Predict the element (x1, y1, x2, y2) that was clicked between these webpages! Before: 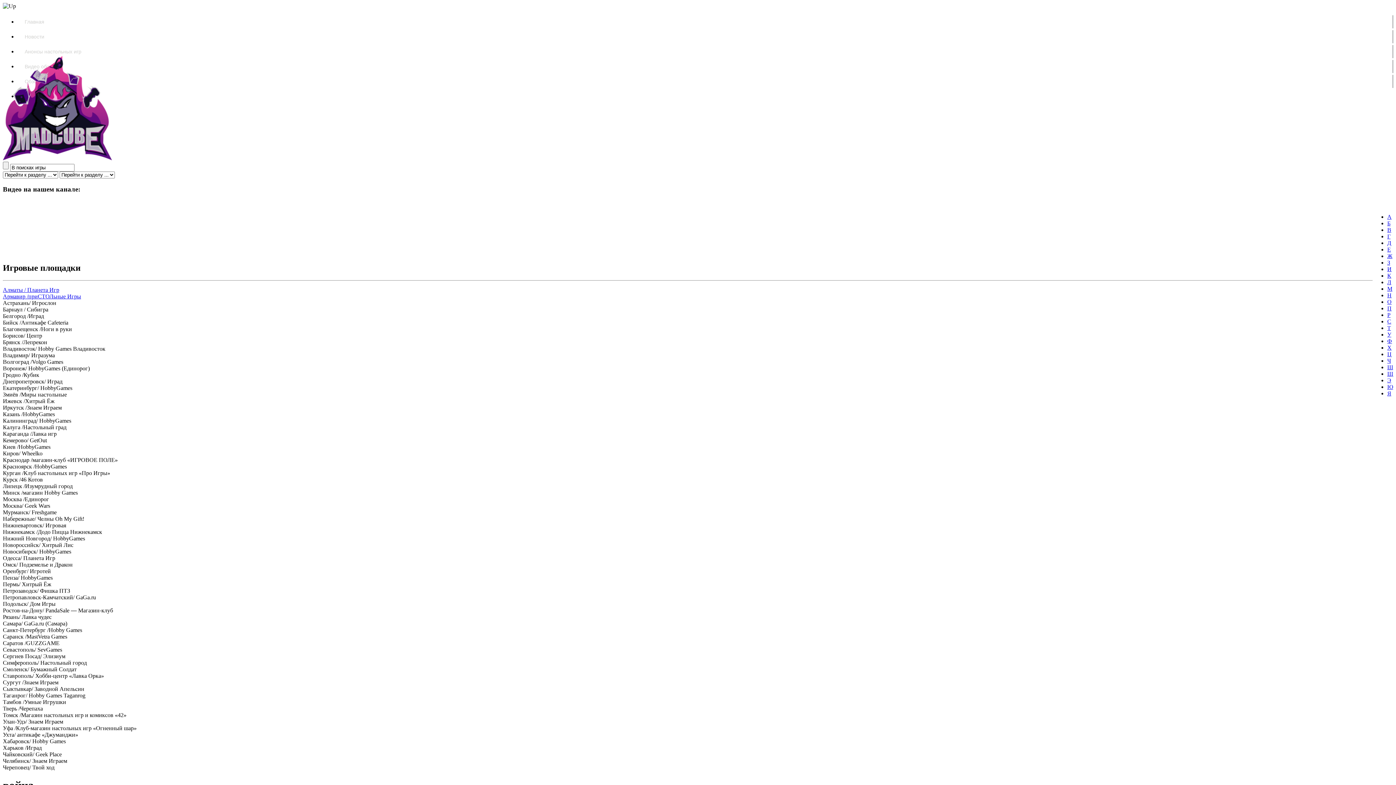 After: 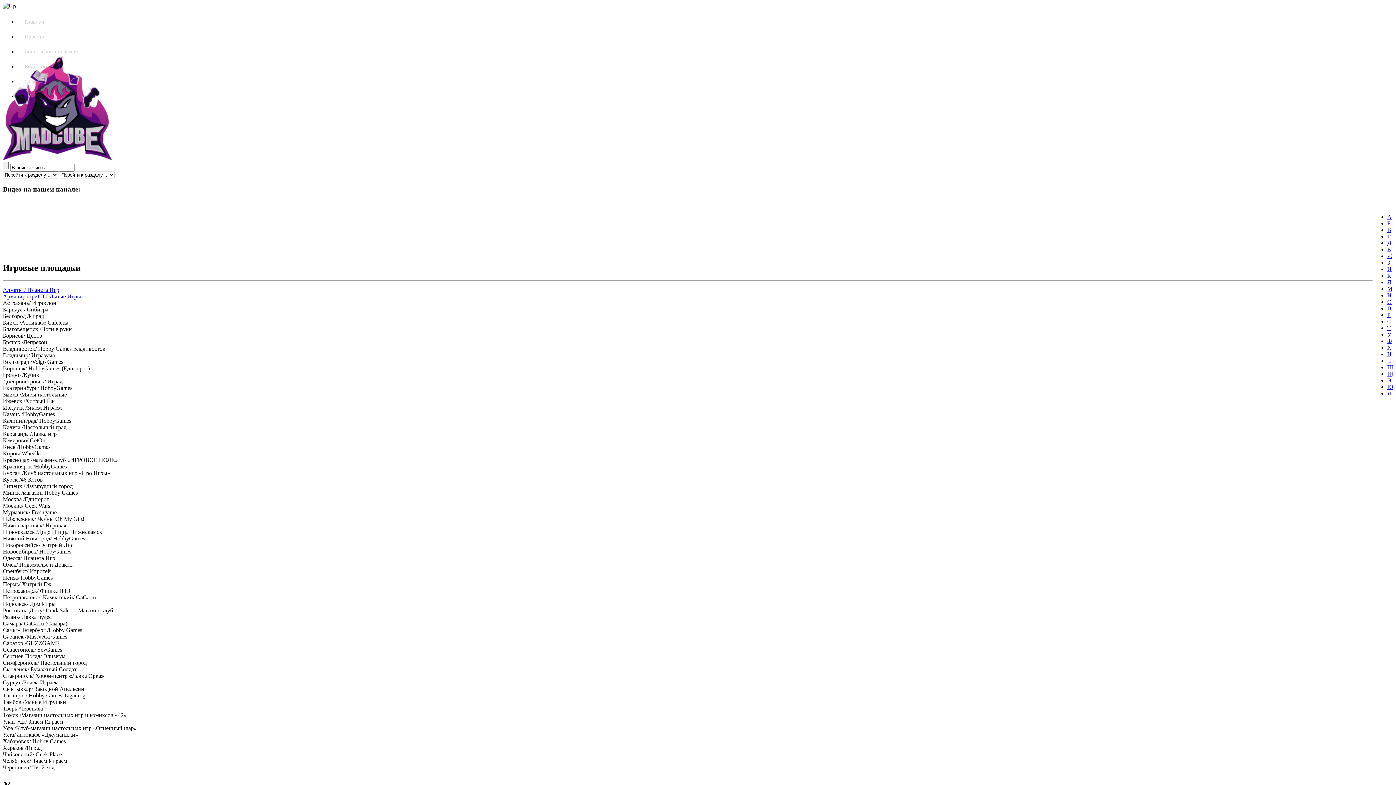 Action: bbox: (1387, 331, 1391, 337) label: У